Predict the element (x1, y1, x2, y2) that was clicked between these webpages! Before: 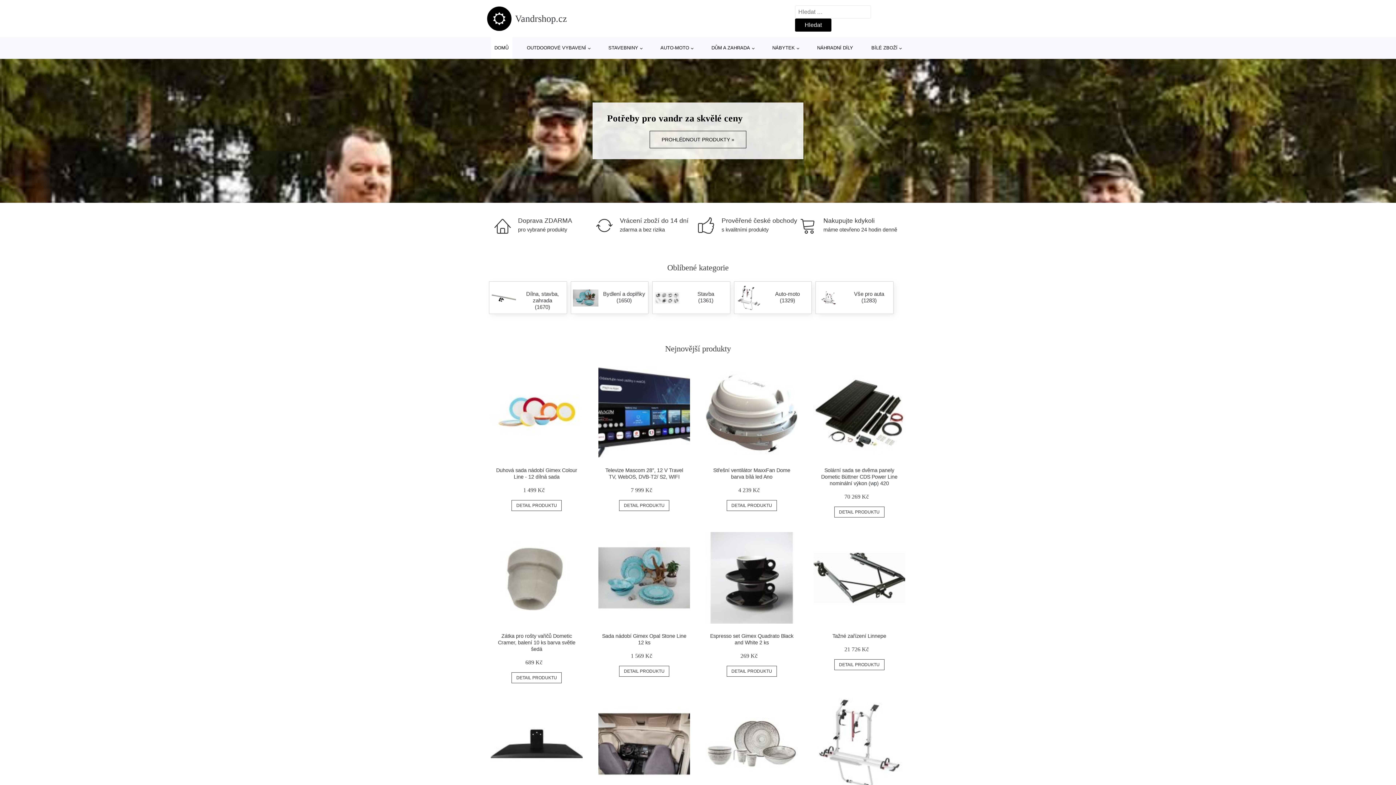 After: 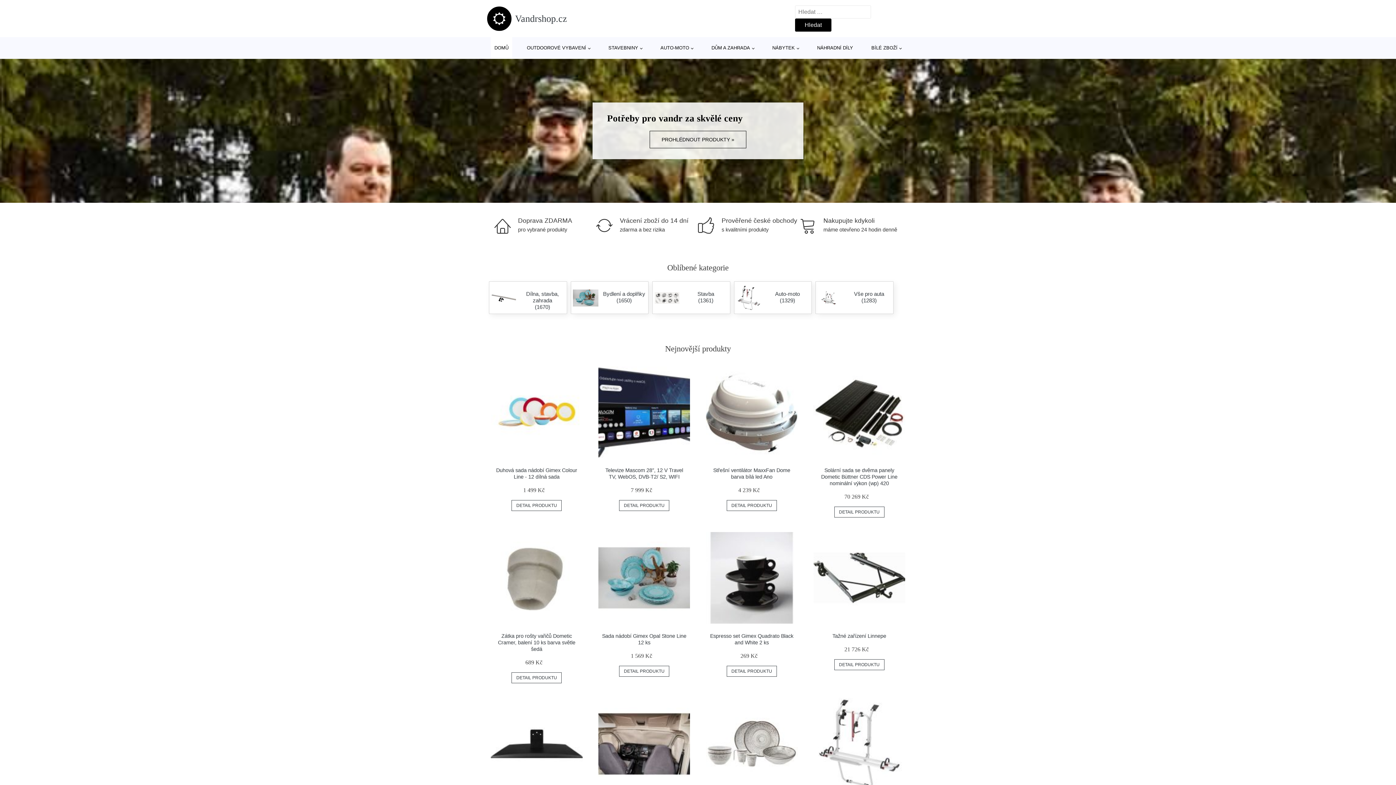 Action: label: Vandrshop.cz bbox: (487, 6, 567, 30)